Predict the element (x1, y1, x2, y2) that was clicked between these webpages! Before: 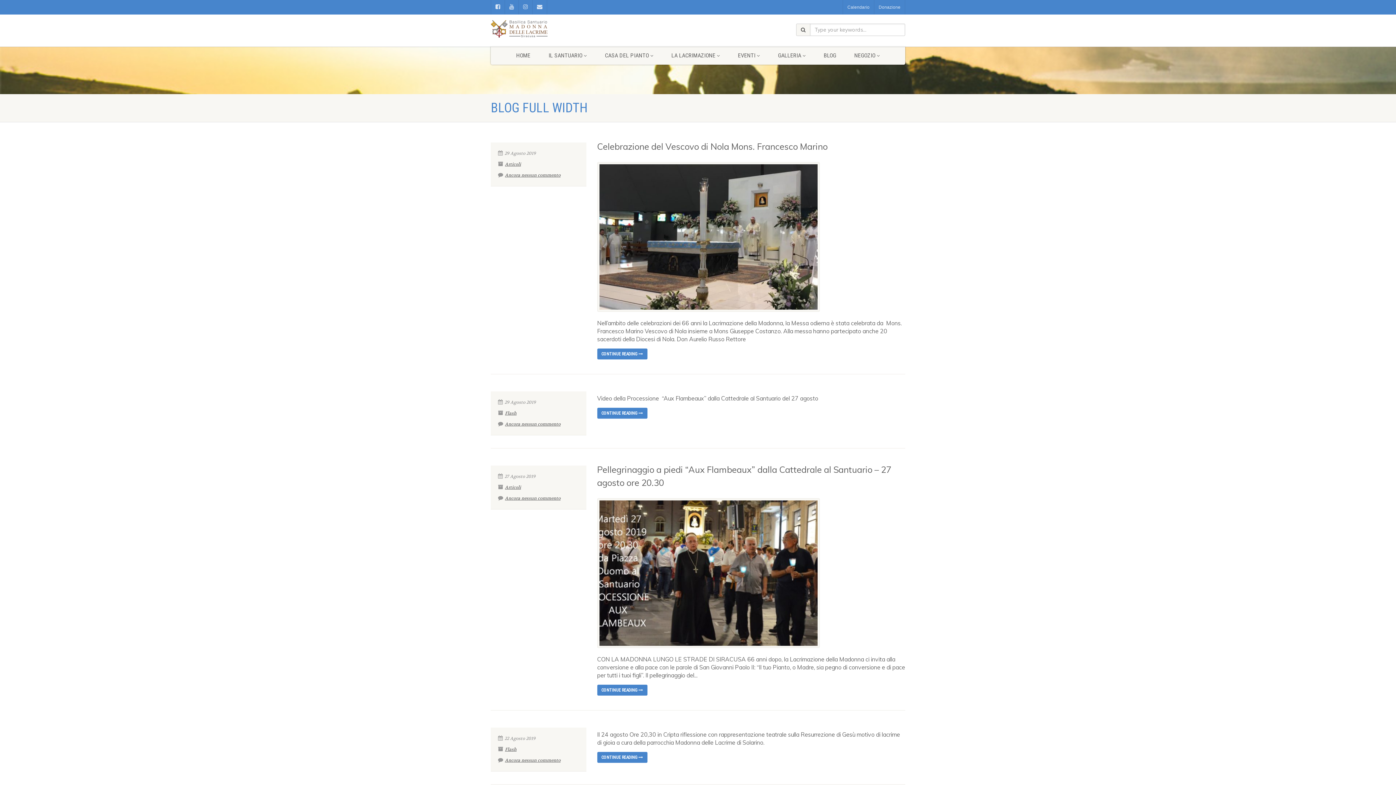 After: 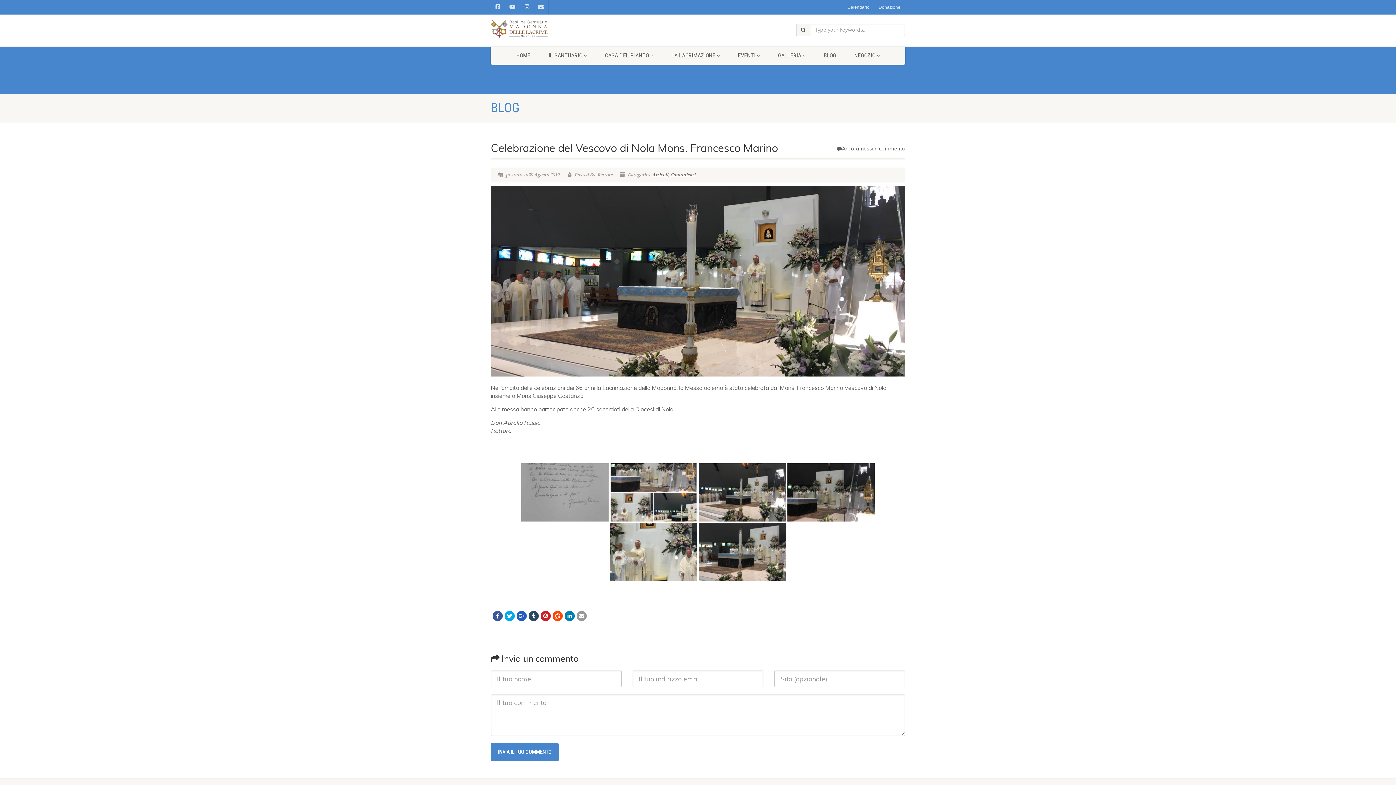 Action: bbox: (597, 141, 827, 152) label: Celebrazione del Vescovo di Nola Mons. Francesco Marino